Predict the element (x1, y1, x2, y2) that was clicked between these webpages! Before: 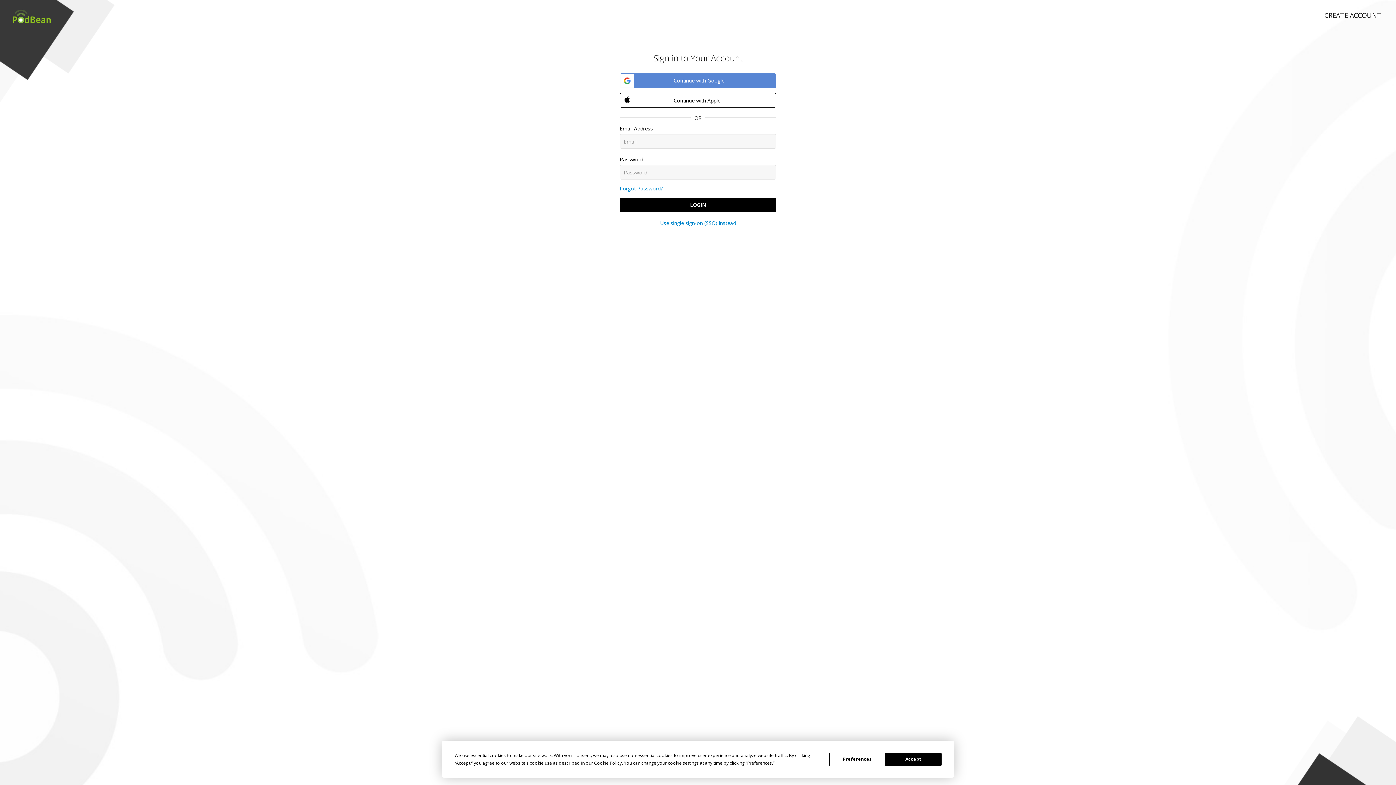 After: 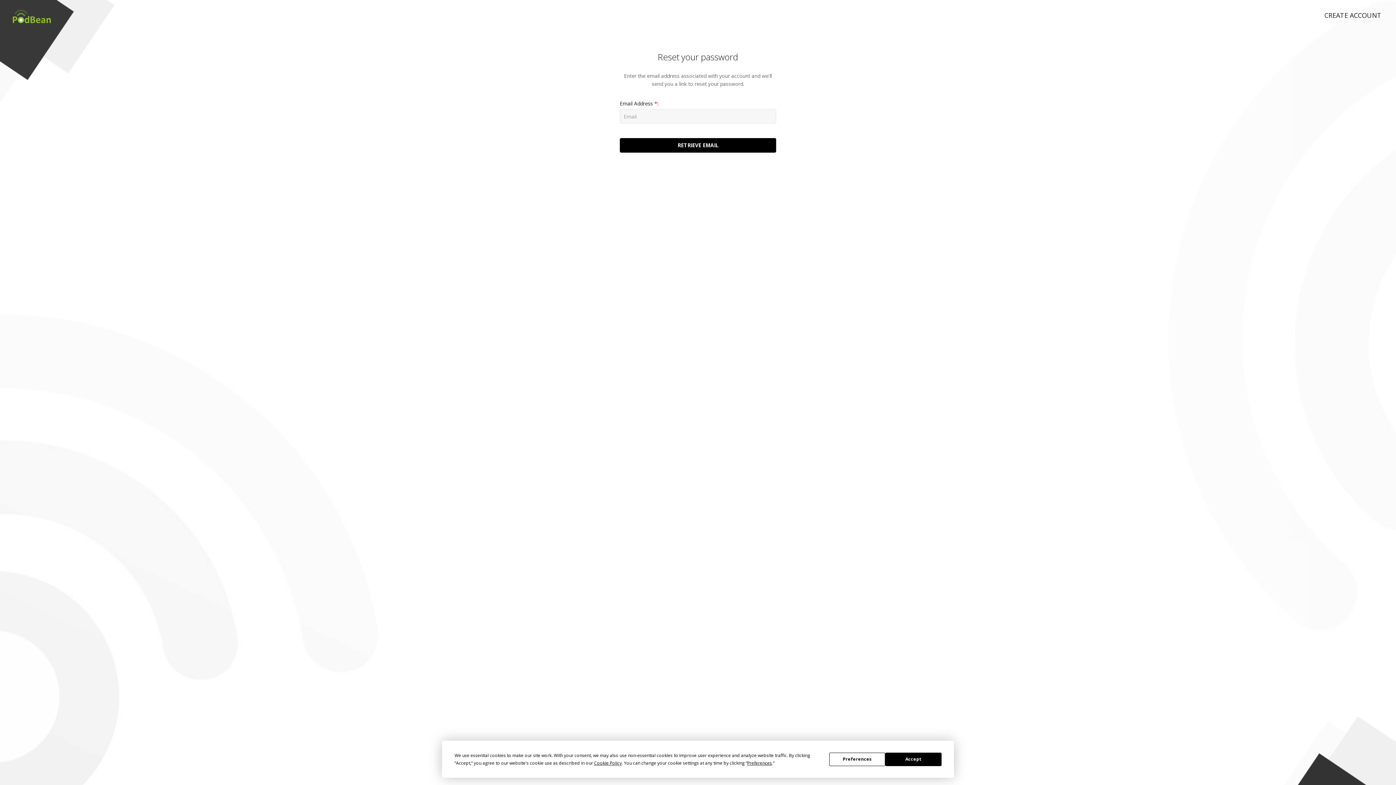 Action: bbox: (620, 185, 662, 192) label: Forgot Password?